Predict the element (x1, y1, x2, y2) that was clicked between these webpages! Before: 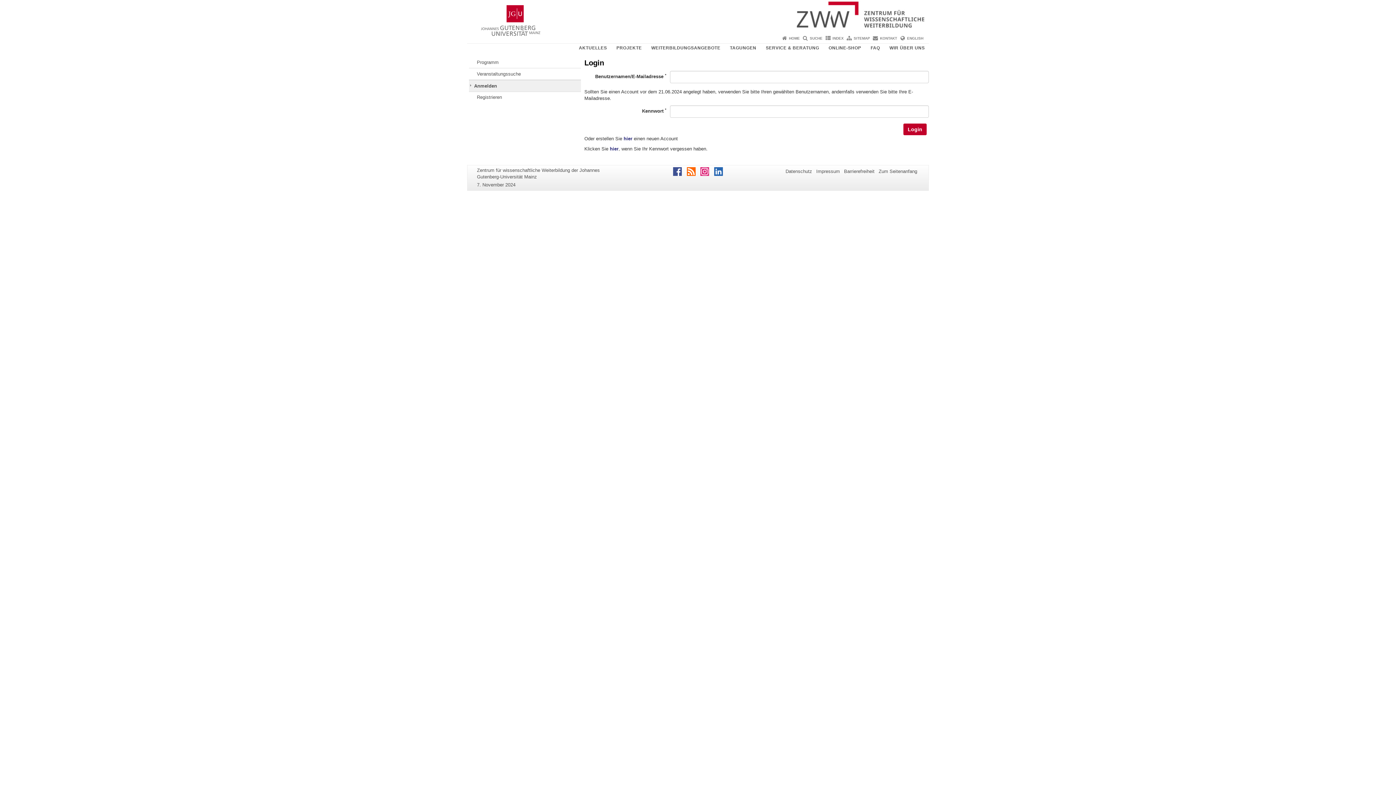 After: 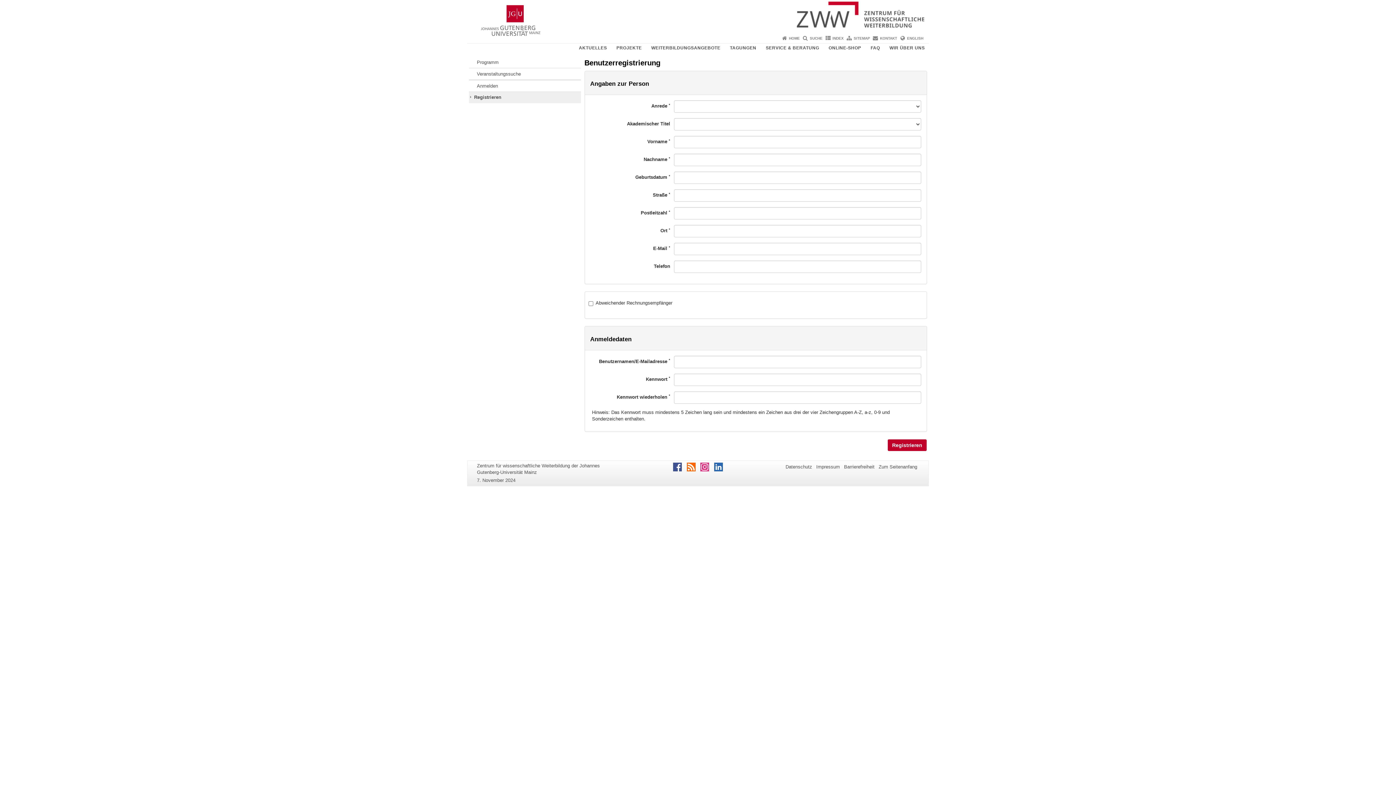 Action: label: hier bbox: (623, 135, 632, 141)